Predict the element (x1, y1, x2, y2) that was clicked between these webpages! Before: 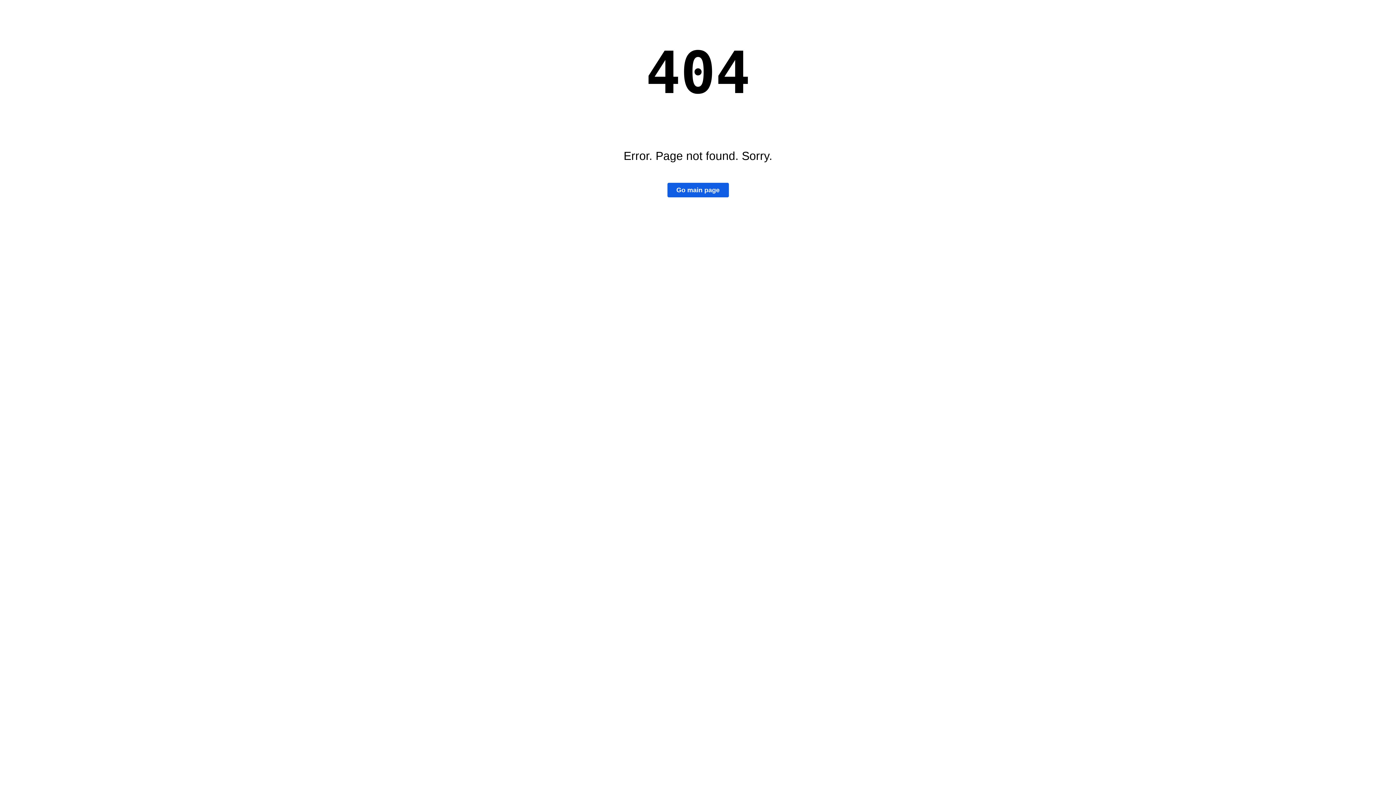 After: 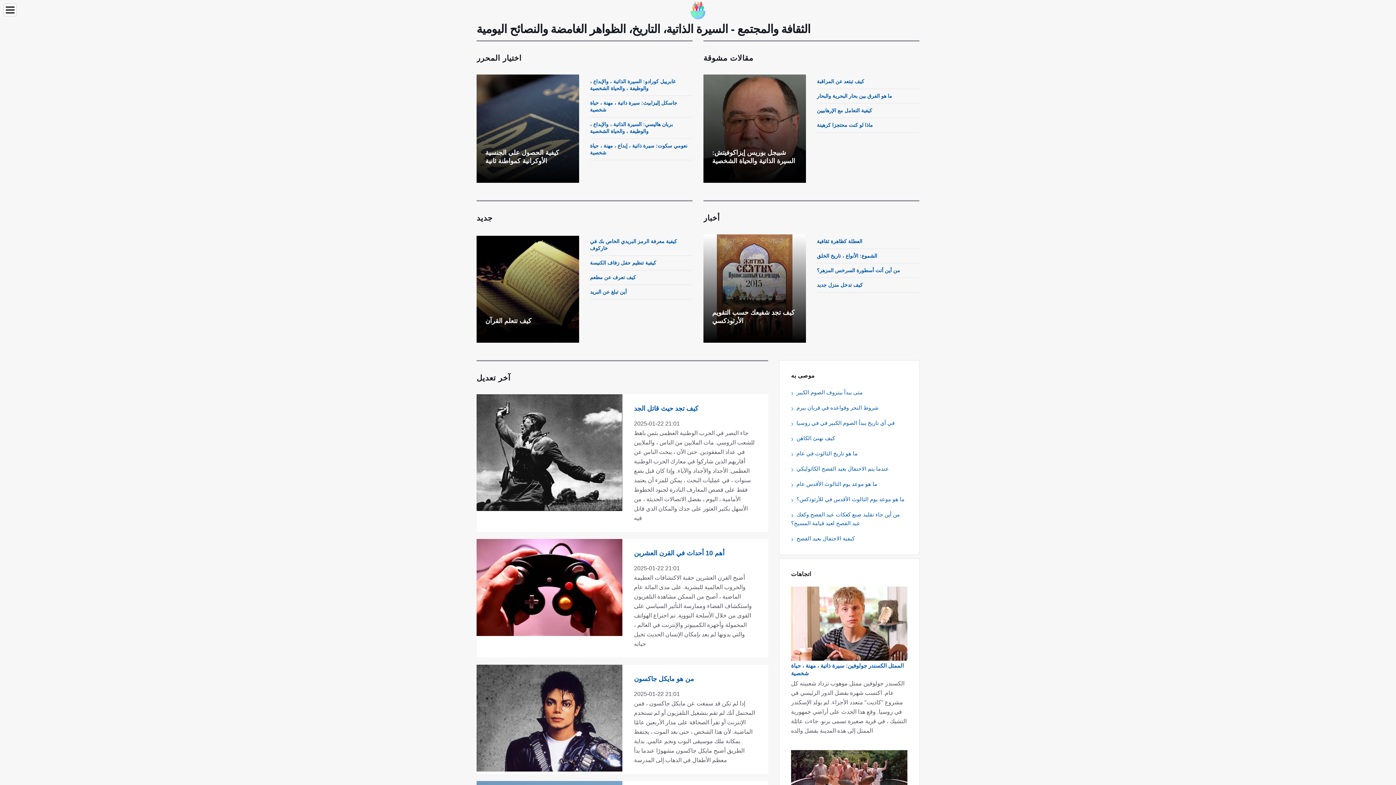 Action: bbox: (667, 183, 728, 197) label: Go main page